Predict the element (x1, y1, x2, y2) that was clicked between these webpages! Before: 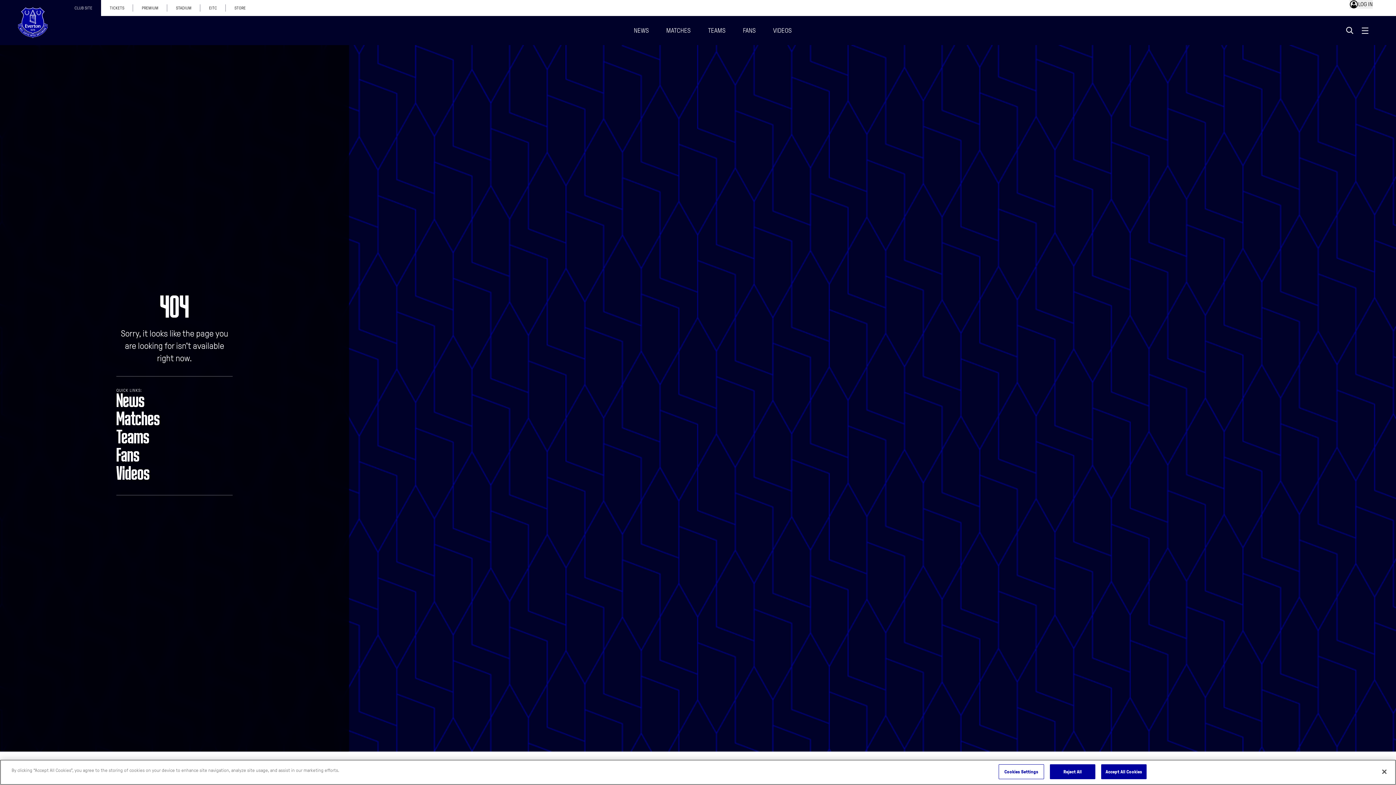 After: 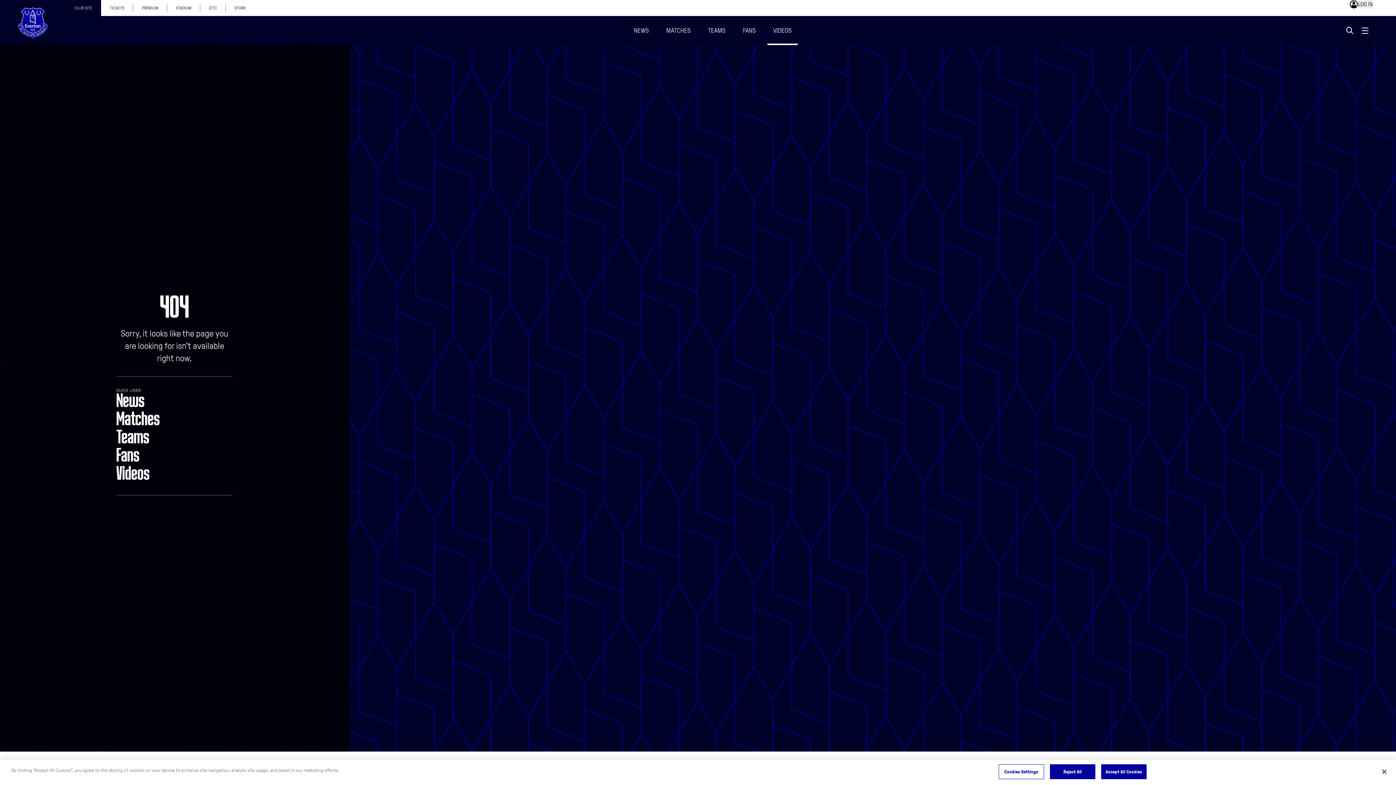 Action: bbox: (764, 18, 800, 42) label: VIDEOS